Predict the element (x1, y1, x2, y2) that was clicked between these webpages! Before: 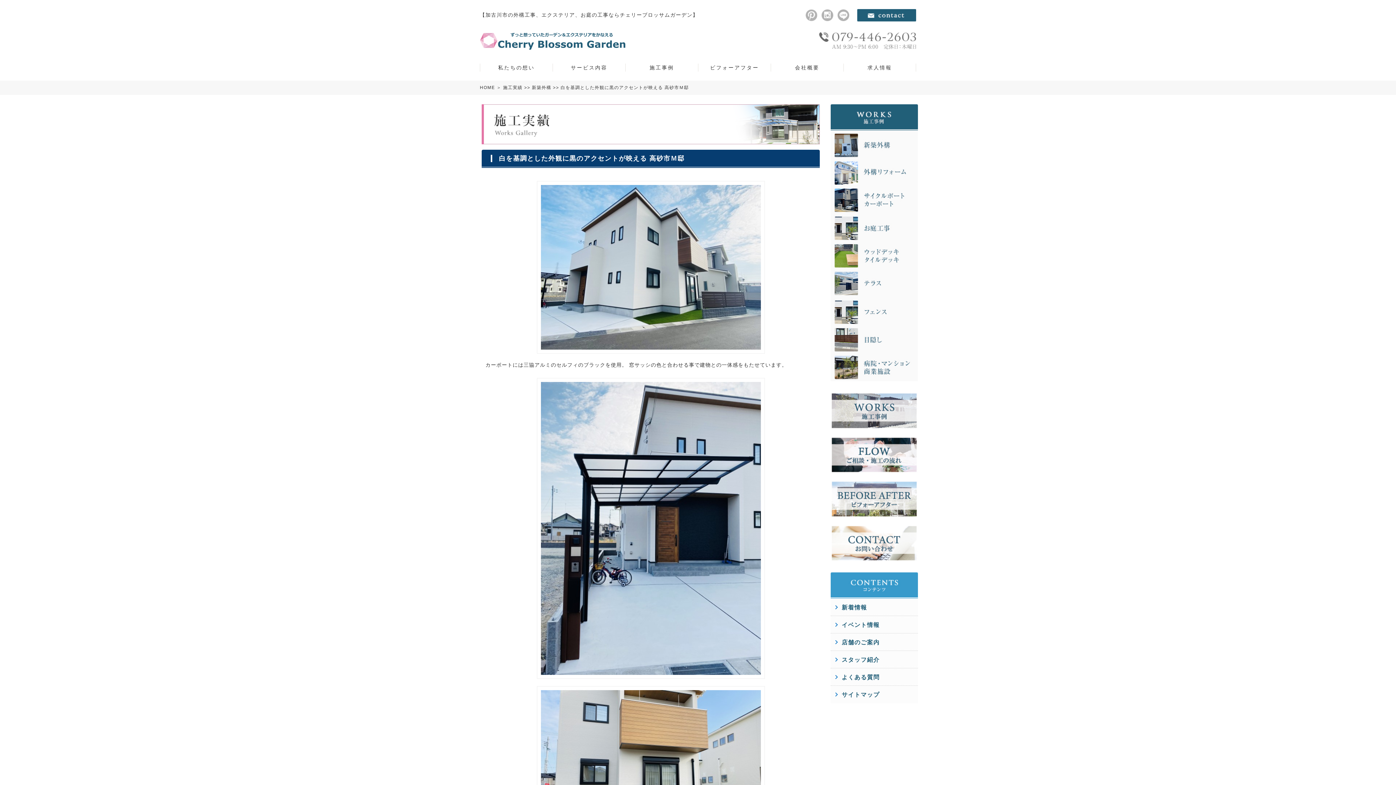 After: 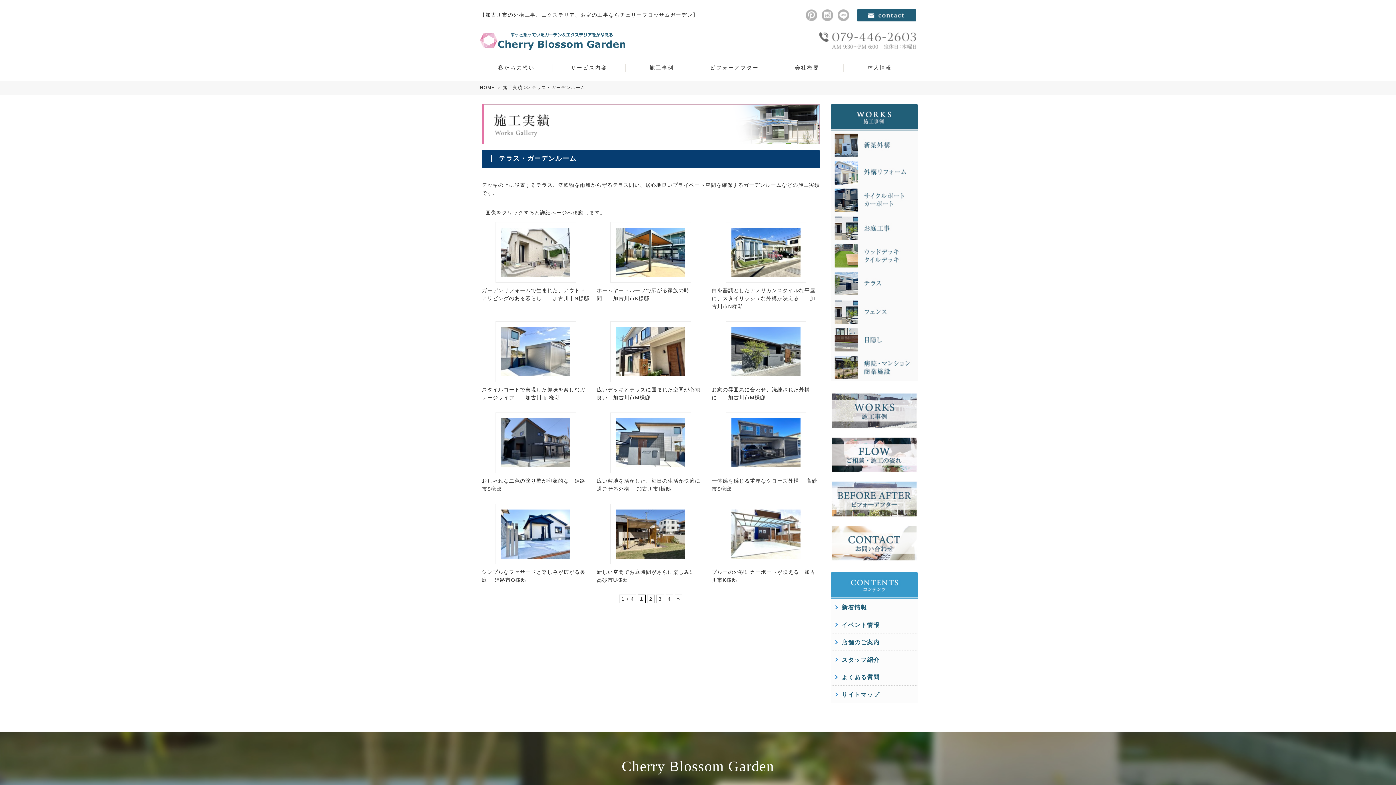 Action: bbox: (831, 270, 918, 276)